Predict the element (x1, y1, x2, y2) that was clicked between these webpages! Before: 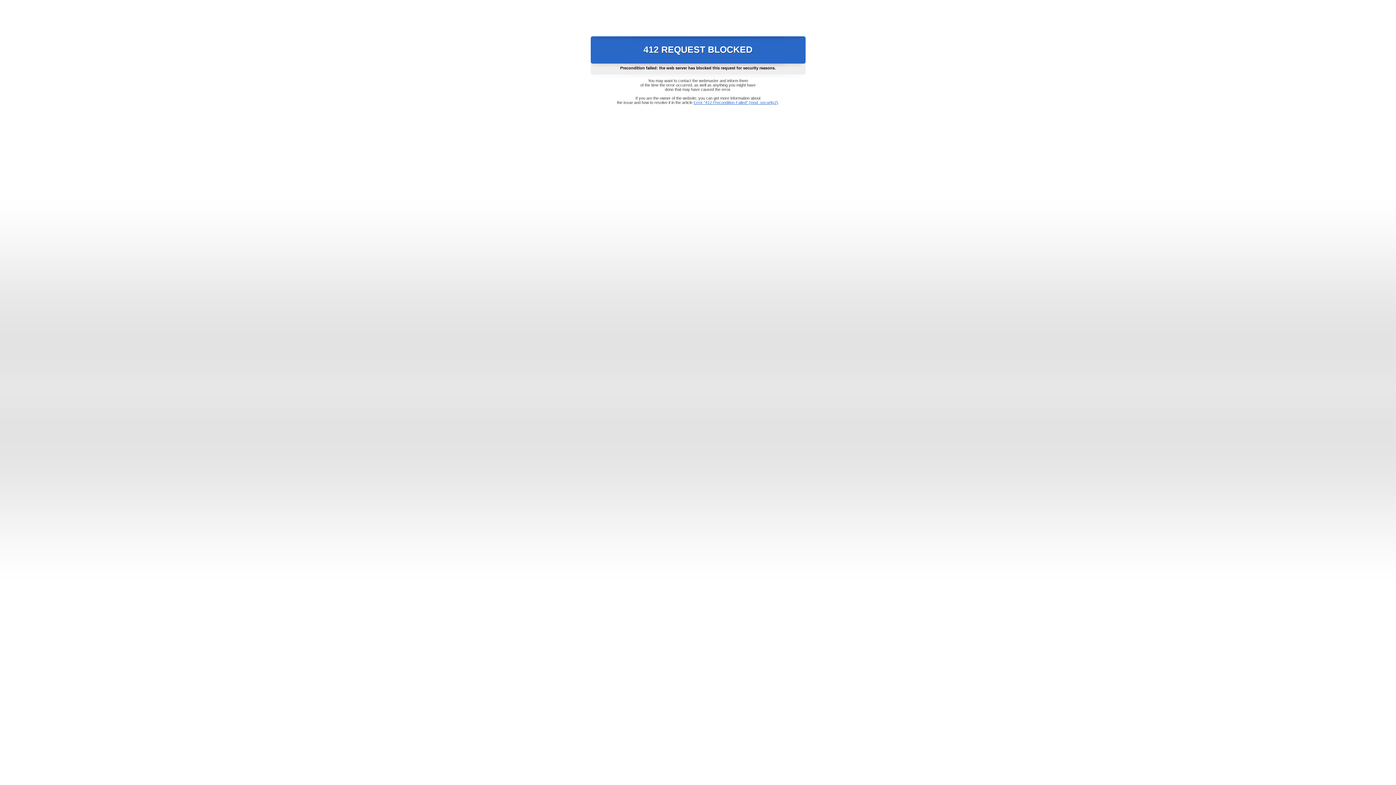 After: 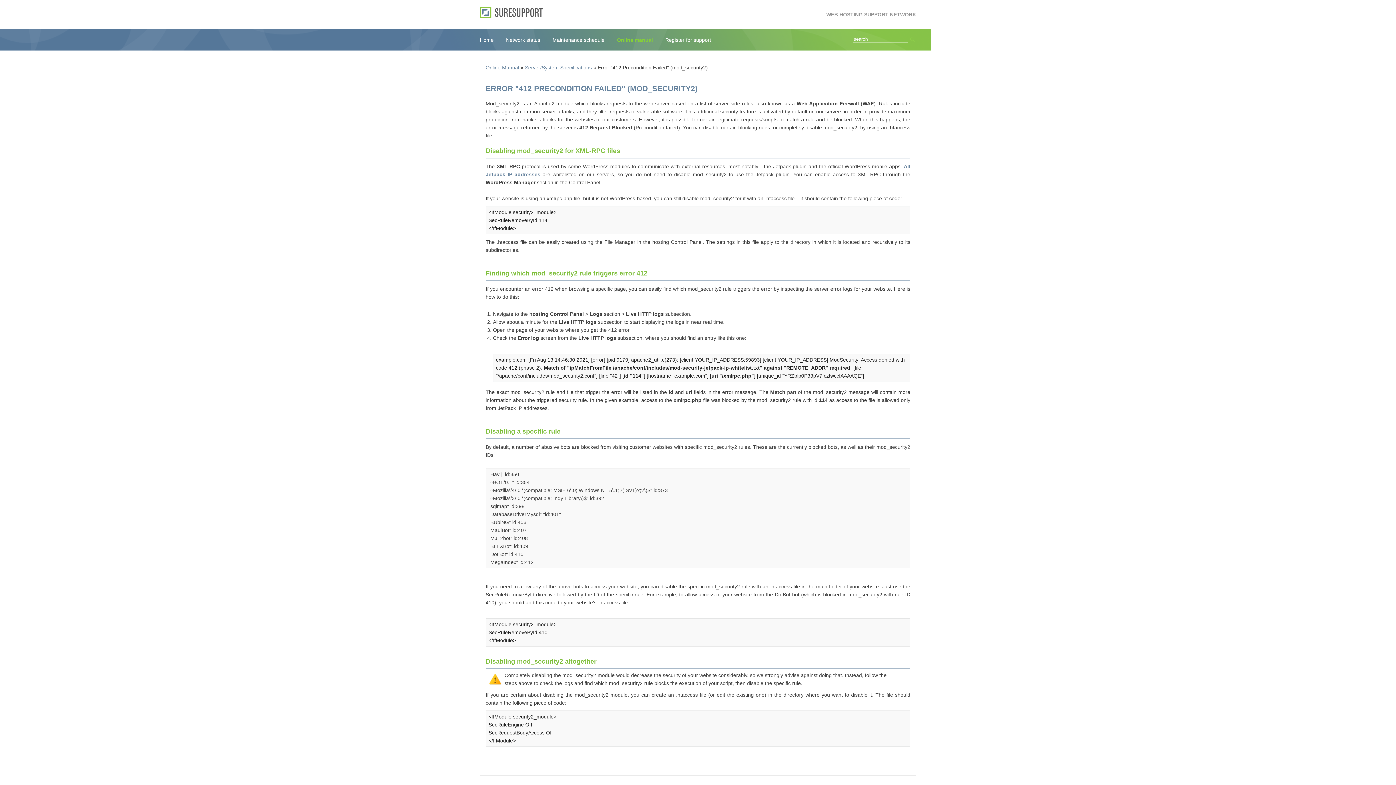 Action: bbox: (693, 100, 778, 104) label: Error "412 Precondition Failed" (mod_security2)